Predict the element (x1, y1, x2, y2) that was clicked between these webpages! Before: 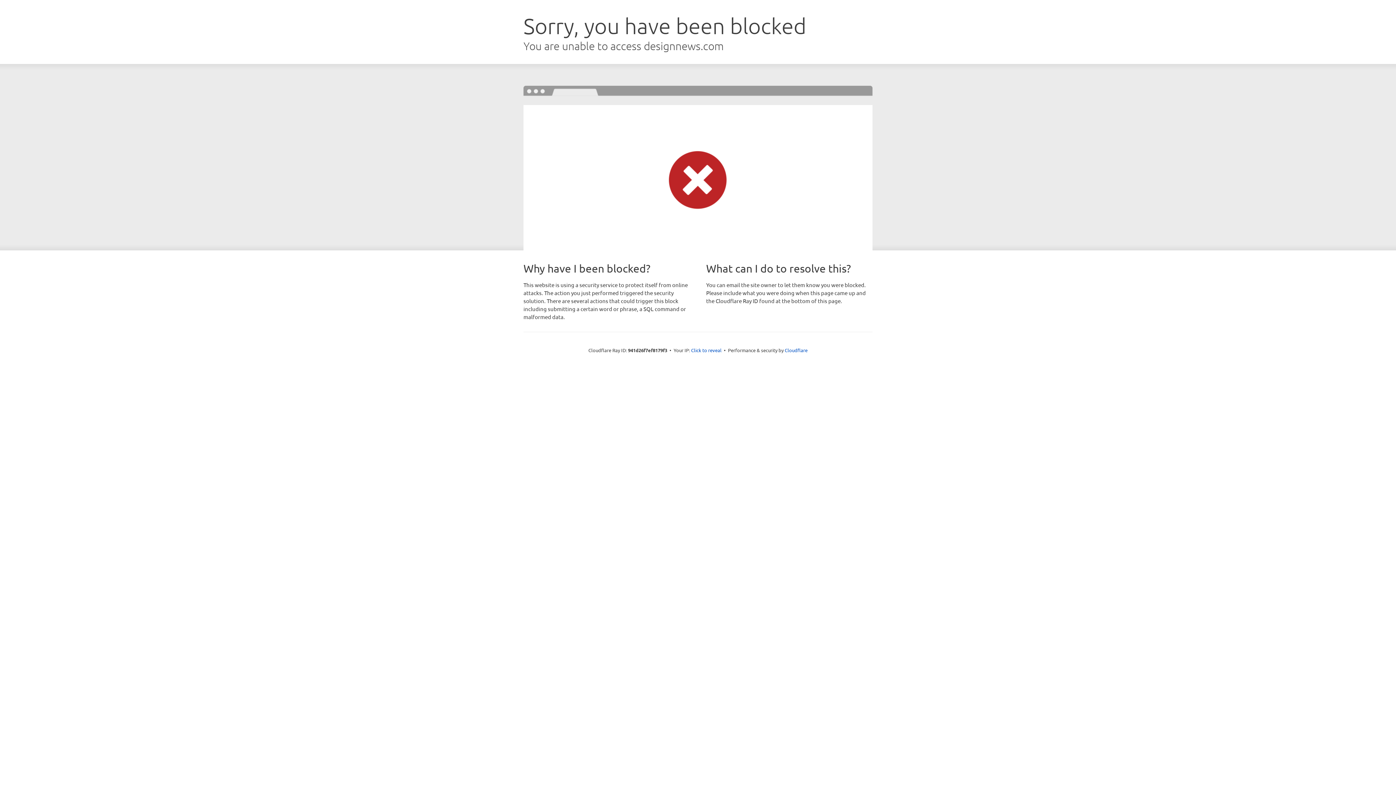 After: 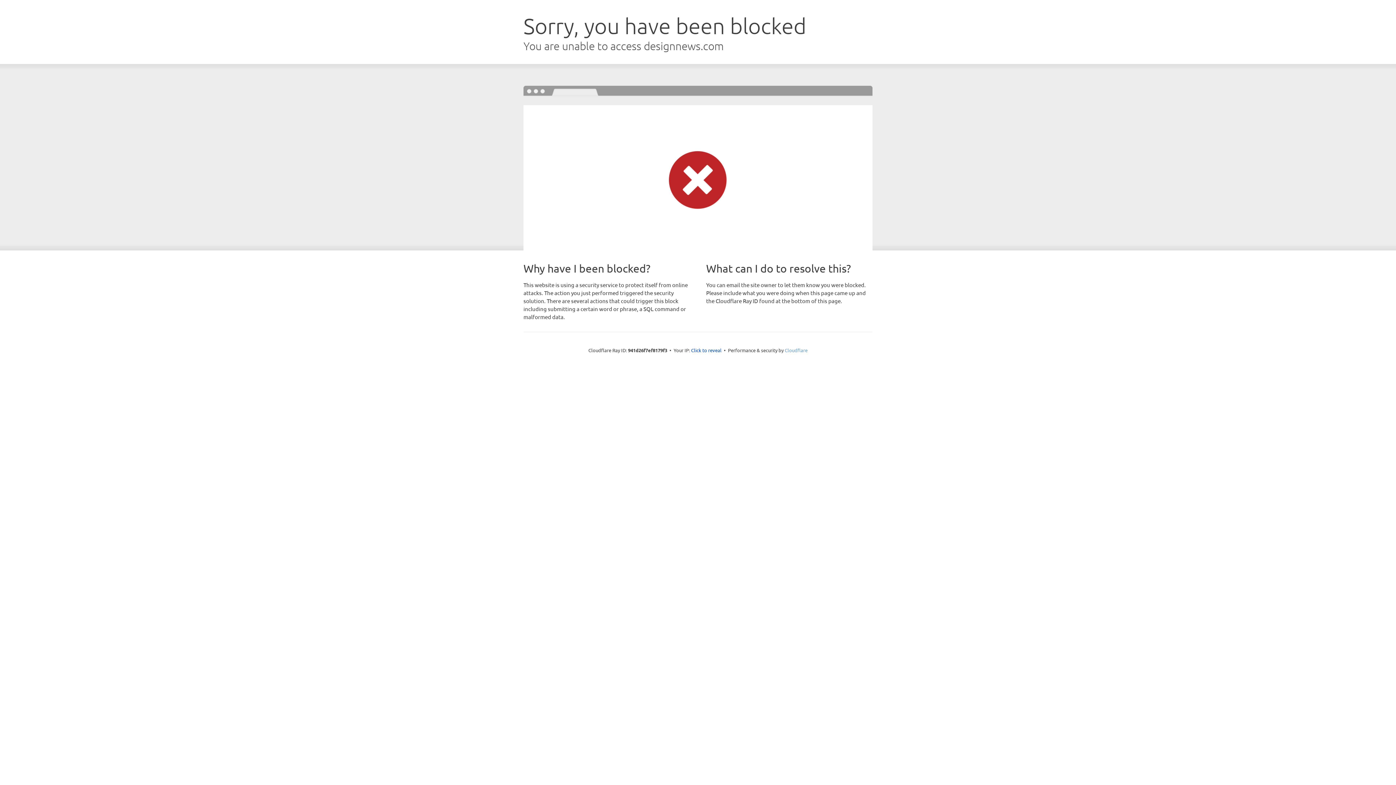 Action: label: Cloudflare bbox: (784, 347, 807, 353)